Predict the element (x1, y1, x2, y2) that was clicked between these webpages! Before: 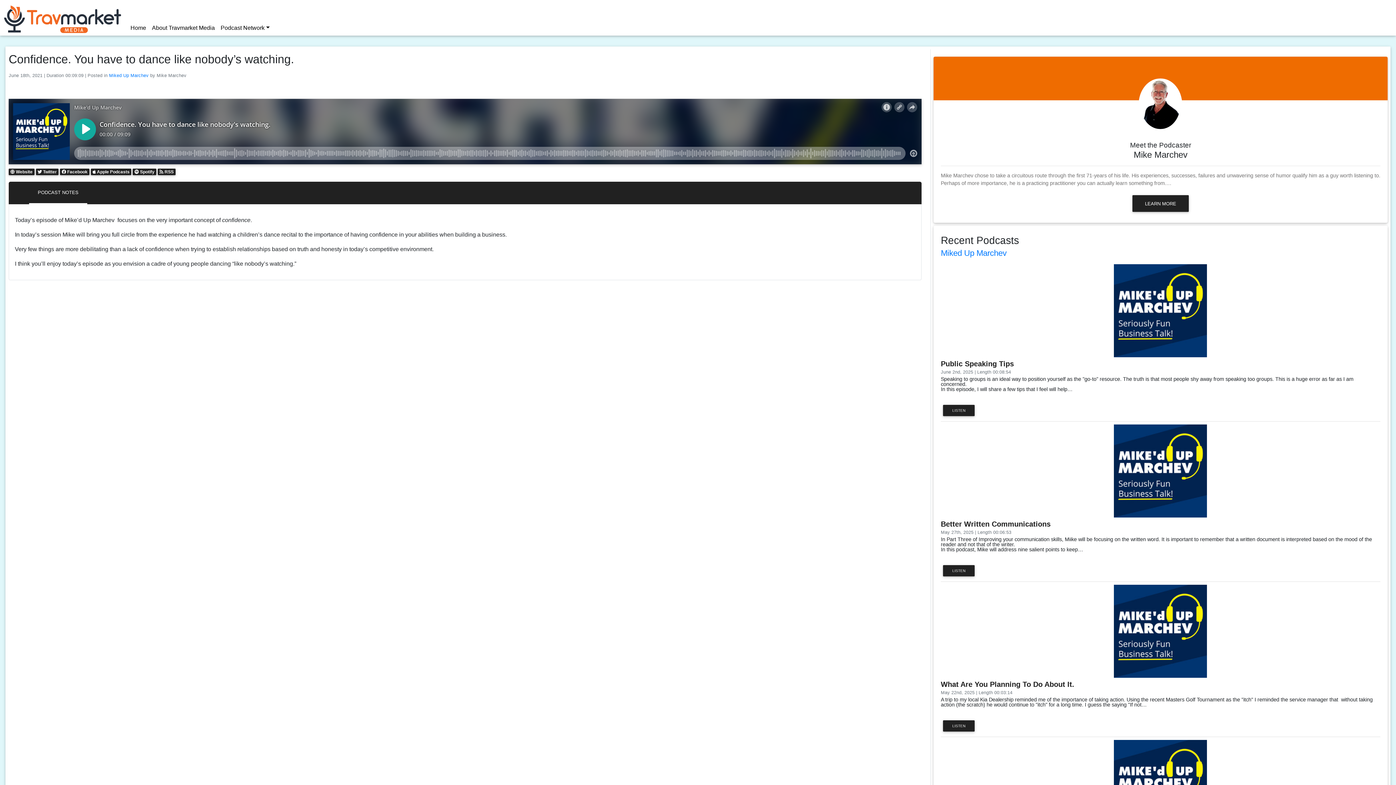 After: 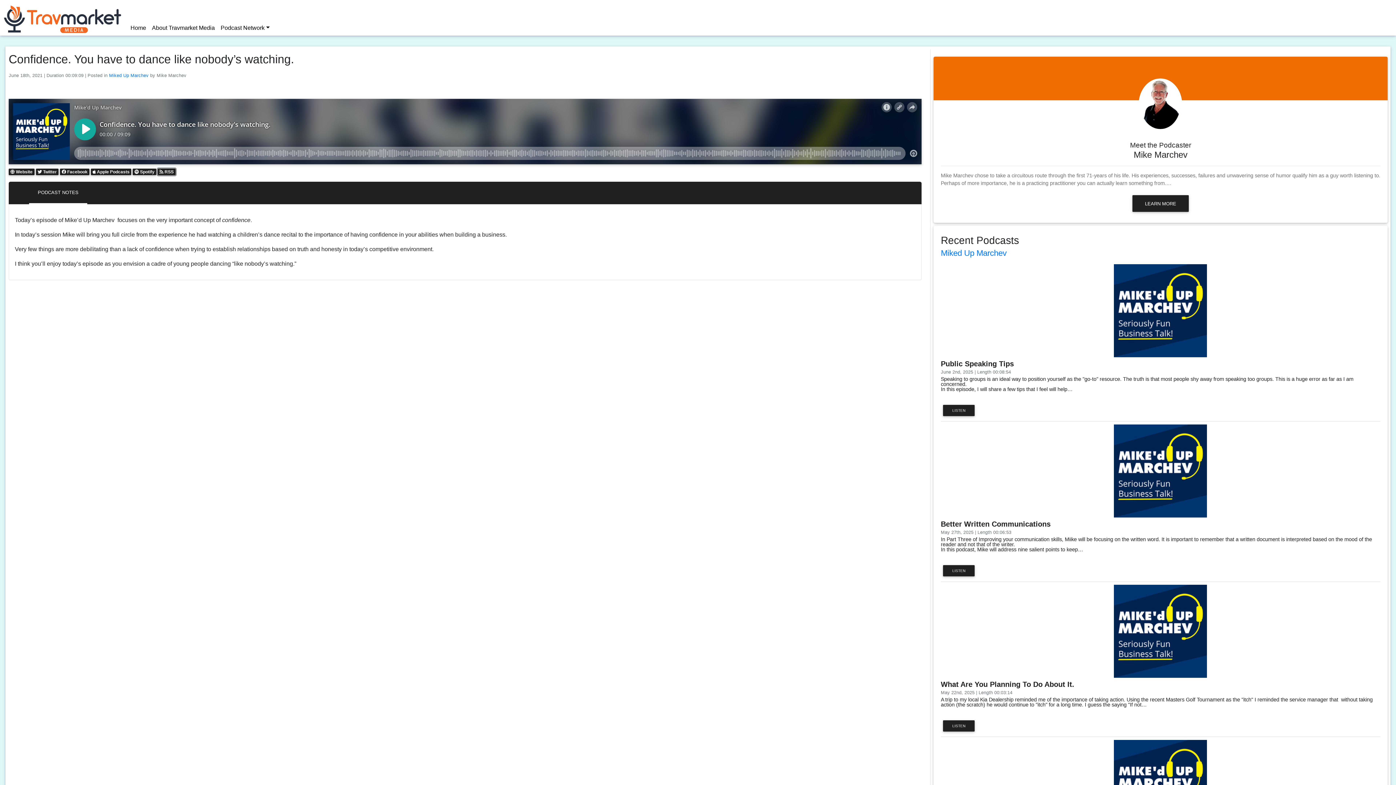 Action: bbox: (157, 168, 175, 175) label:  RSS